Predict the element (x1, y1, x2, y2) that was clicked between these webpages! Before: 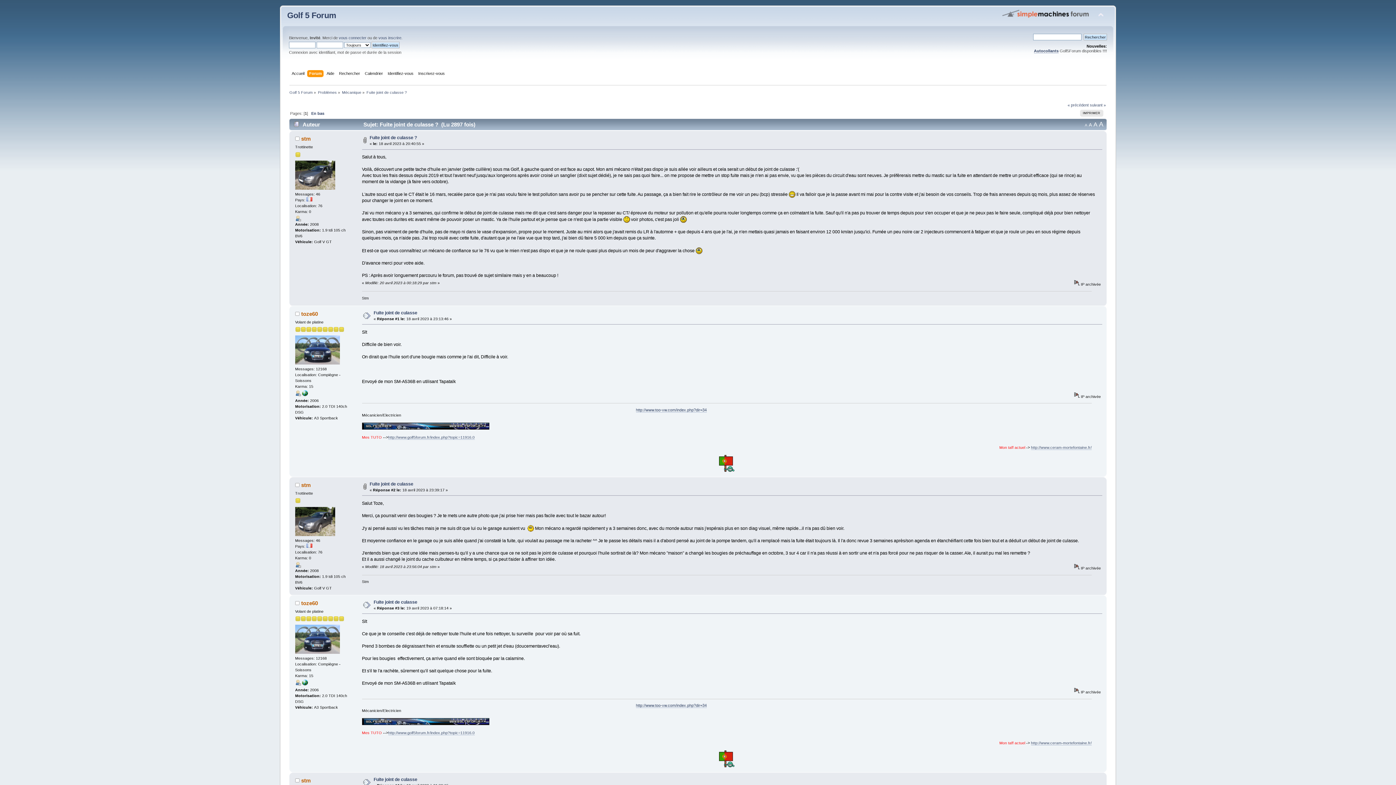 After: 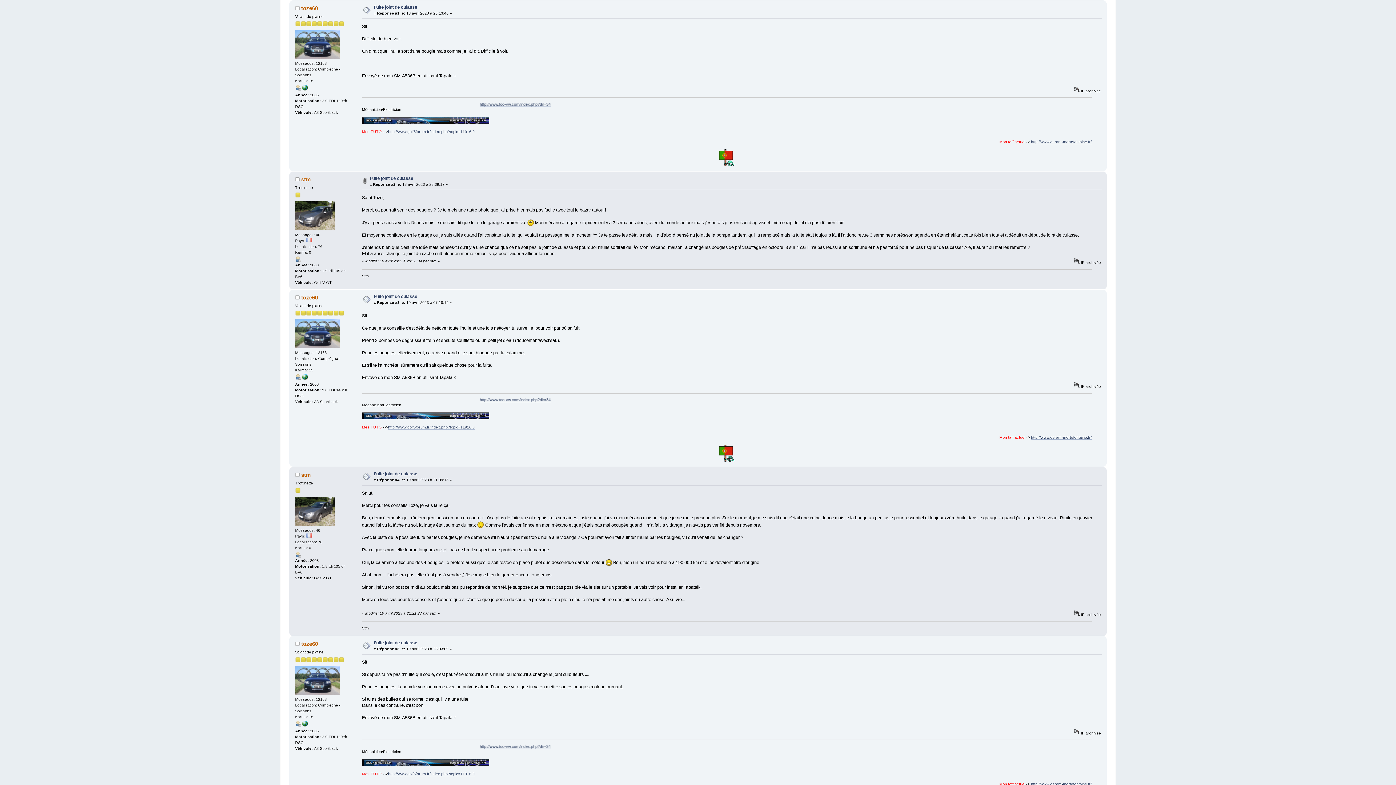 Action: bbox: (373, 310, 417, 315) label: Fuite joint de culasse